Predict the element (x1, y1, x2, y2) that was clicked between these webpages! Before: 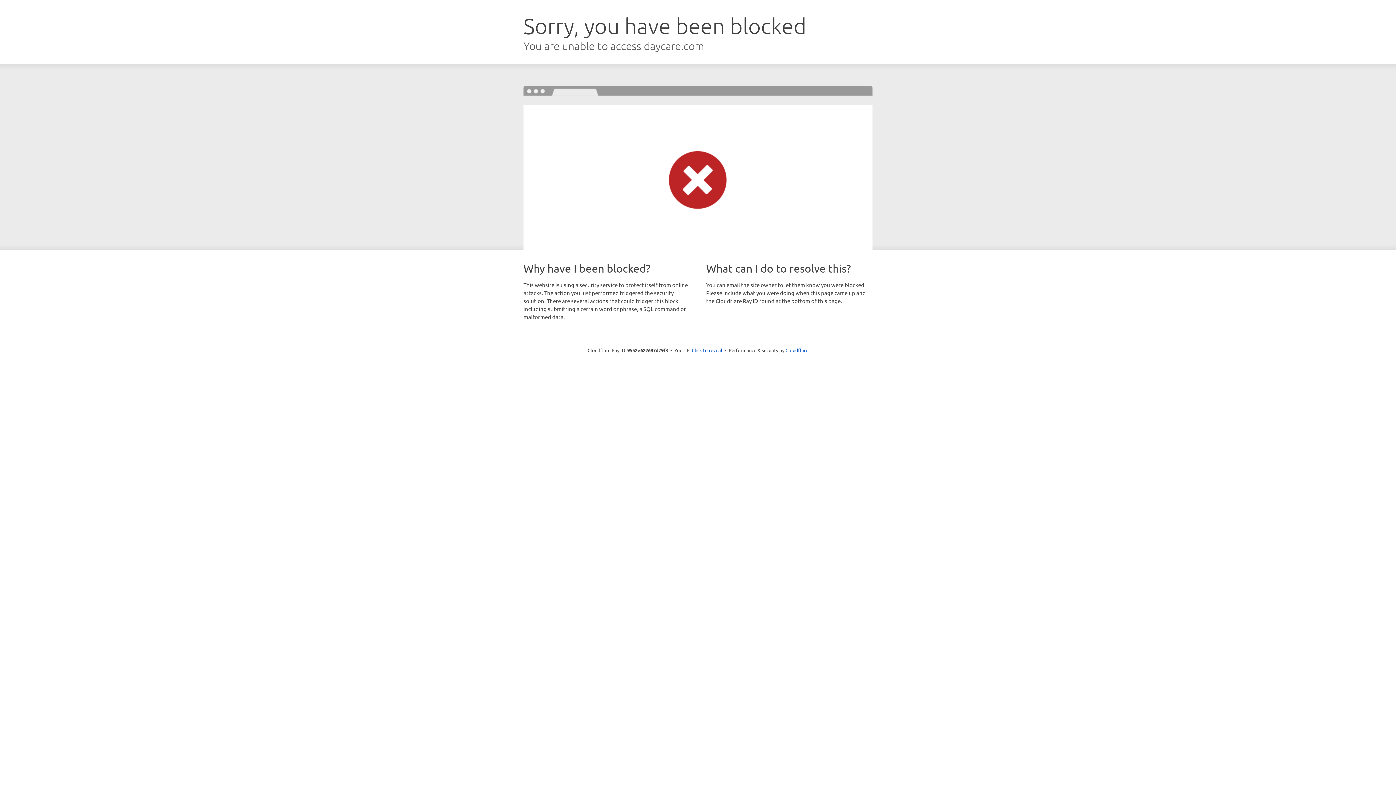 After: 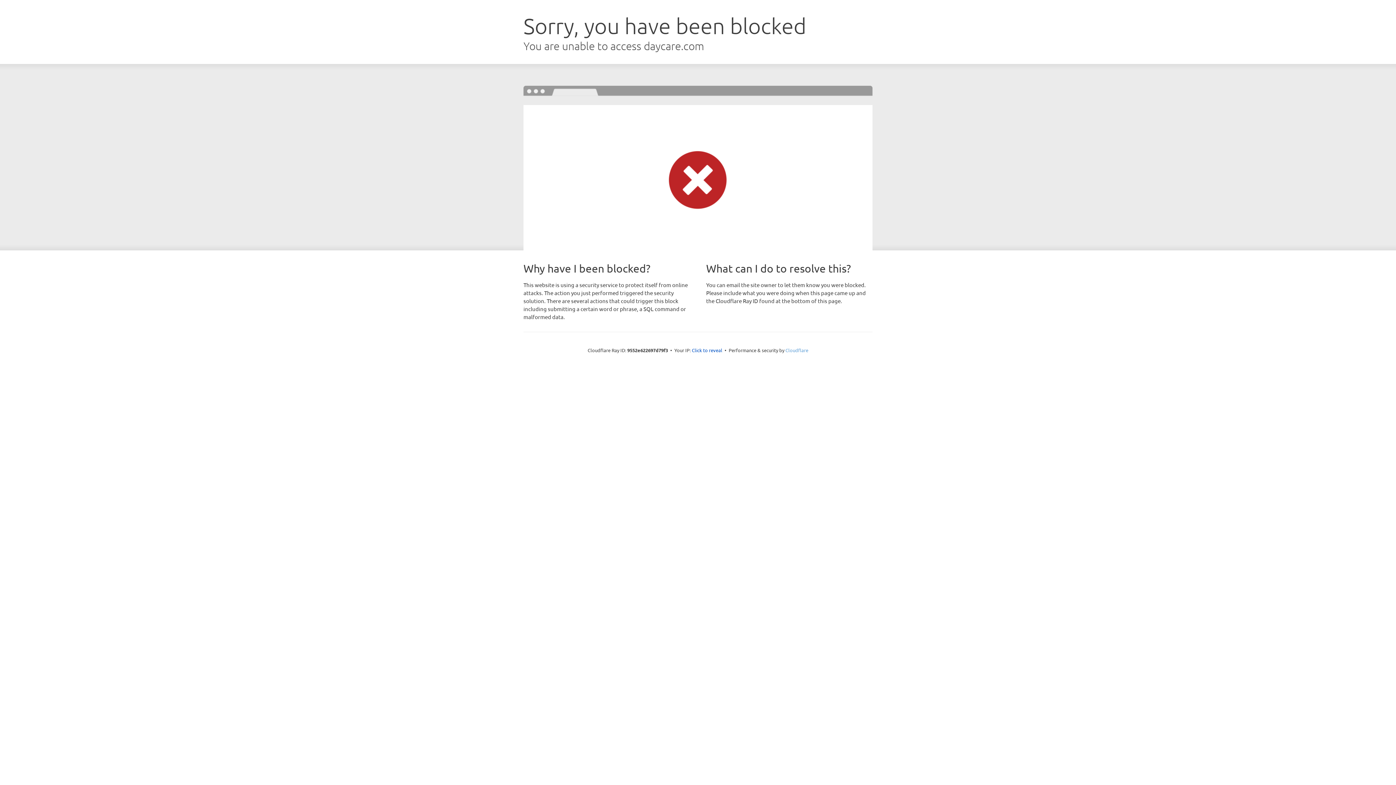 Action: bbox: (785, 347, 808, 353) label: Cloudflare